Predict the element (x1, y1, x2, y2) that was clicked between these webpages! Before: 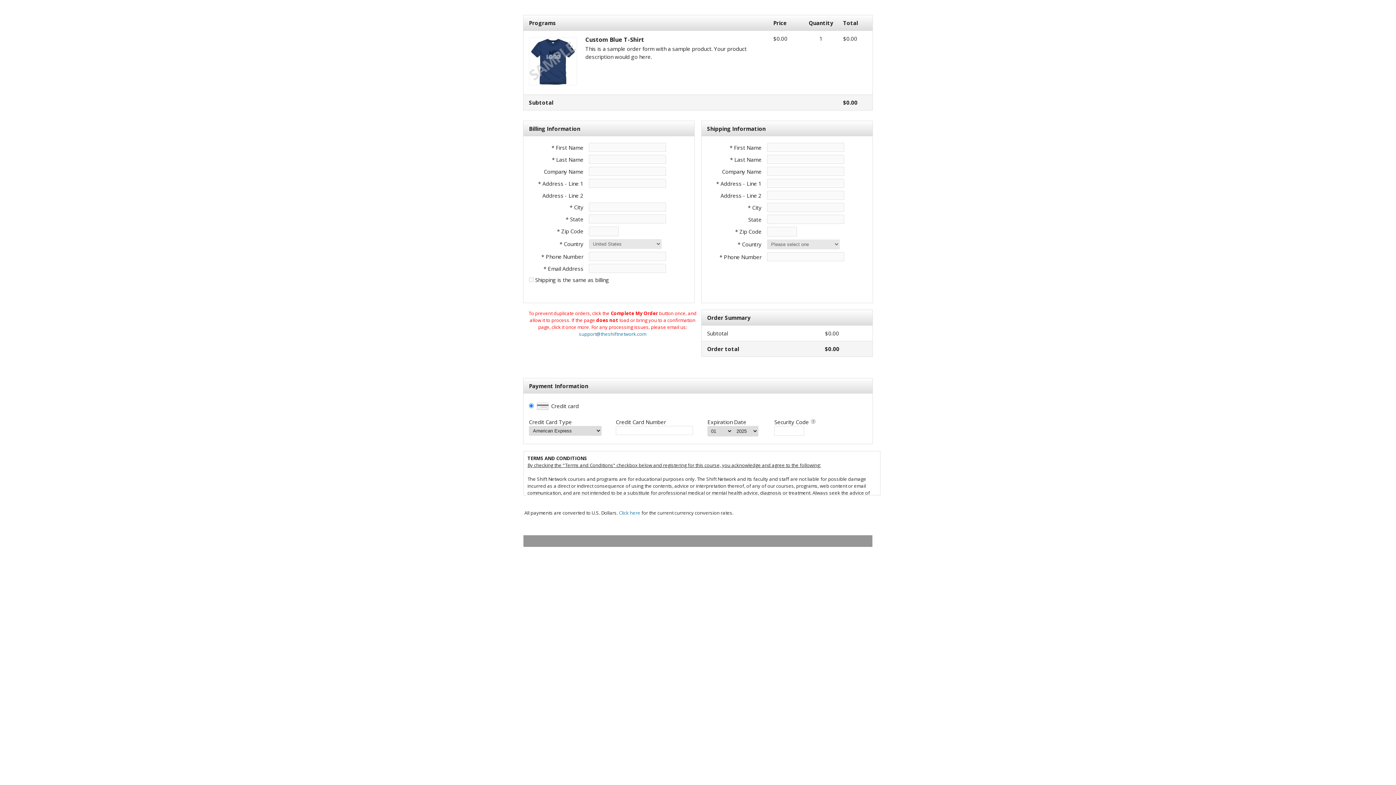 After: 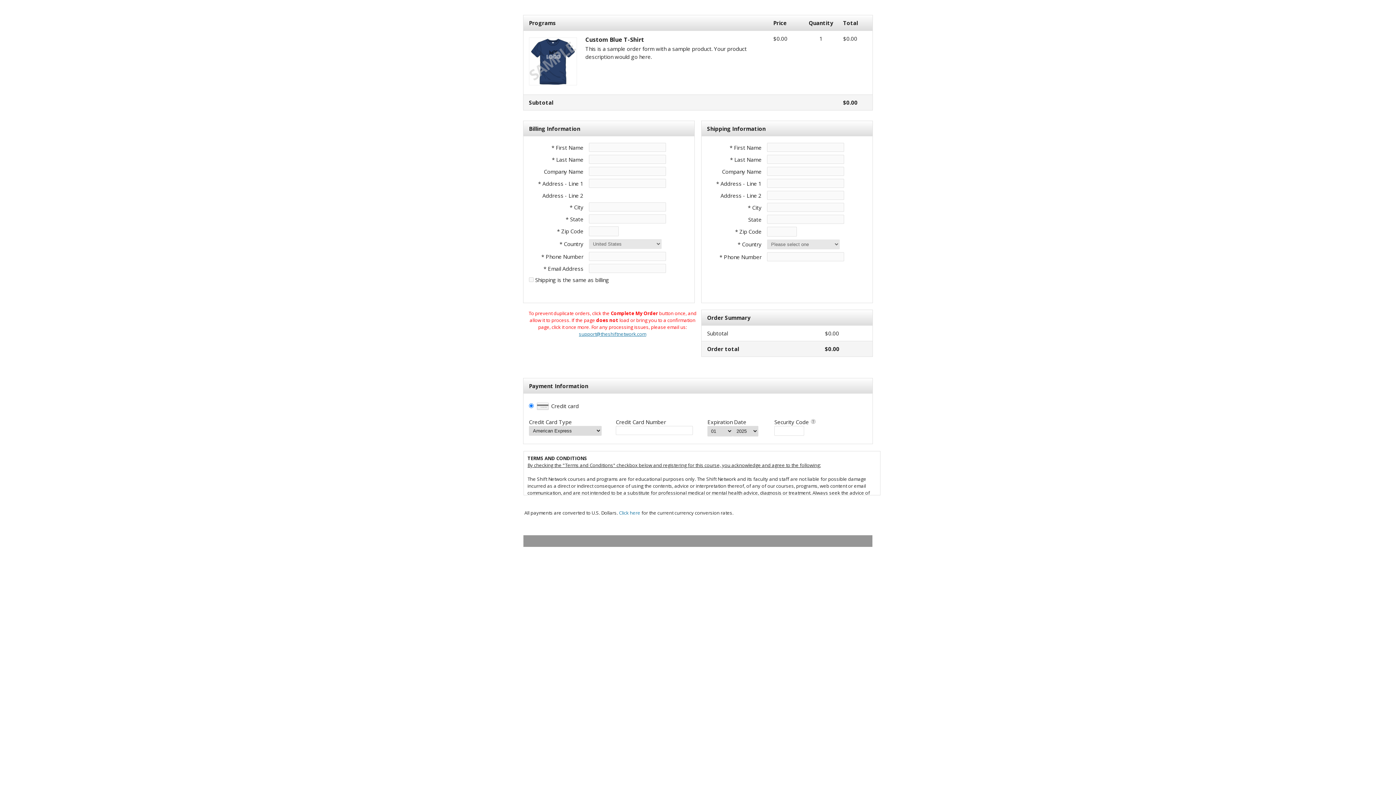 Action: label: support@theshiftnetwork.com bbox: (579, 330, 646, 337)